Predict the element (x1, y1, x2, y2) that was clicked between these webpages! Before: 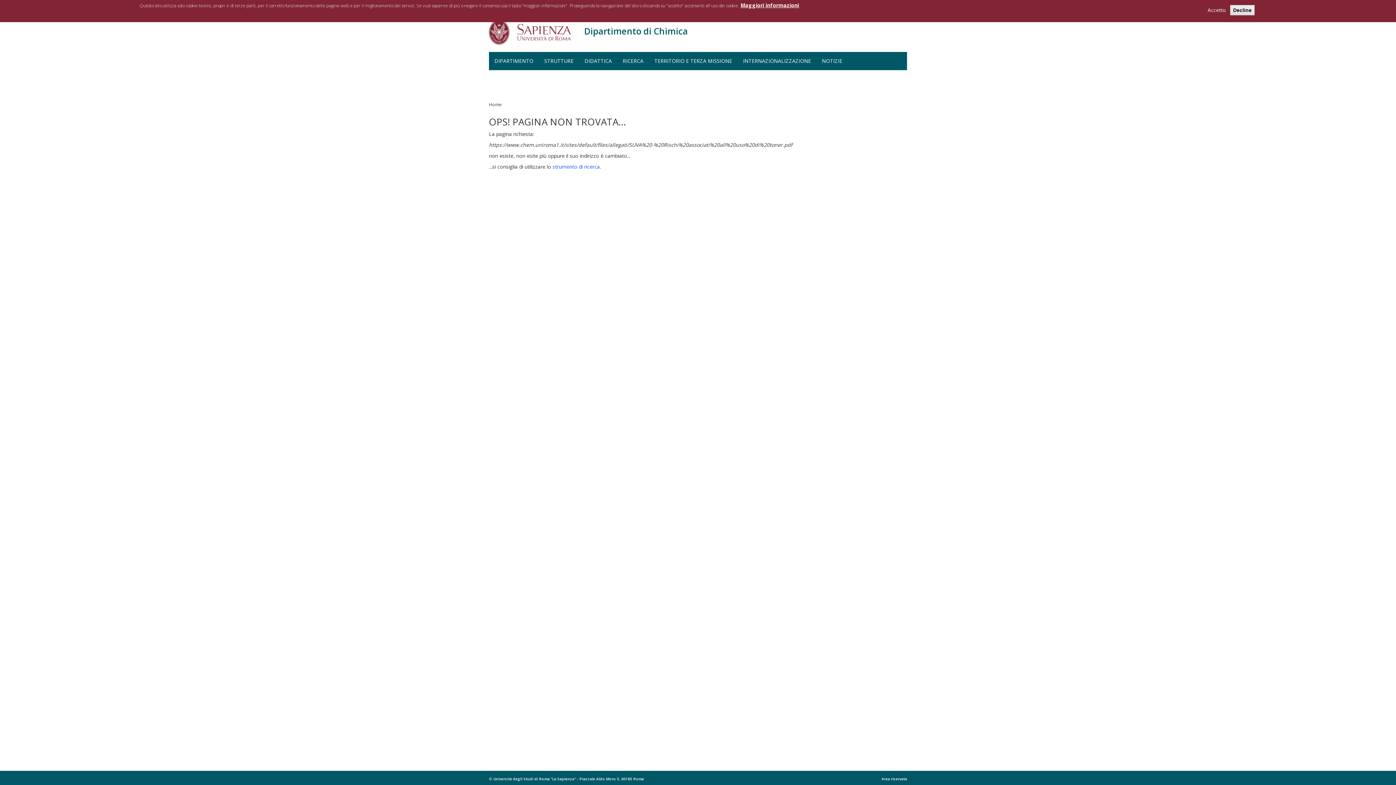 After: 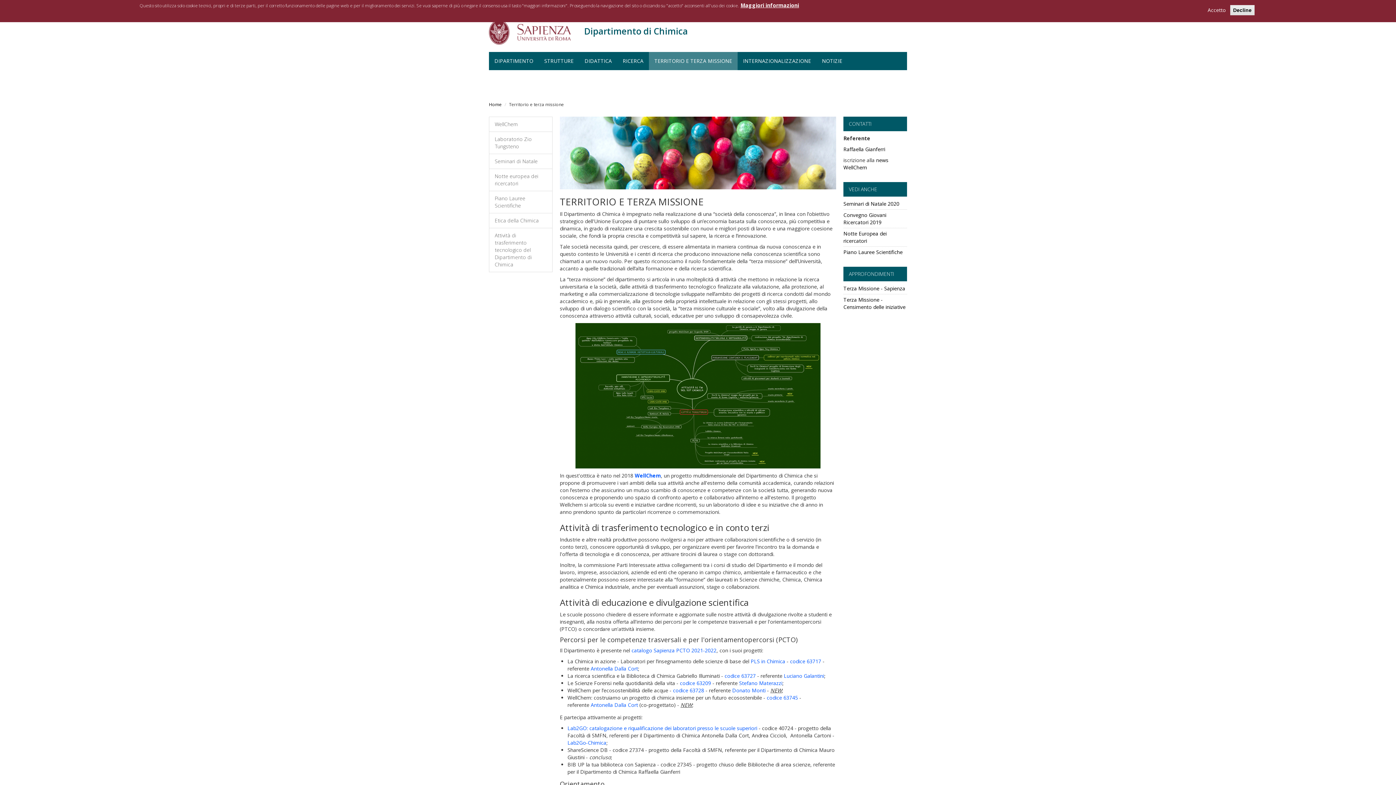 Action: label: TERRITORIO E TERZA MISSIONE bbox: (649, 52, 737, 70)